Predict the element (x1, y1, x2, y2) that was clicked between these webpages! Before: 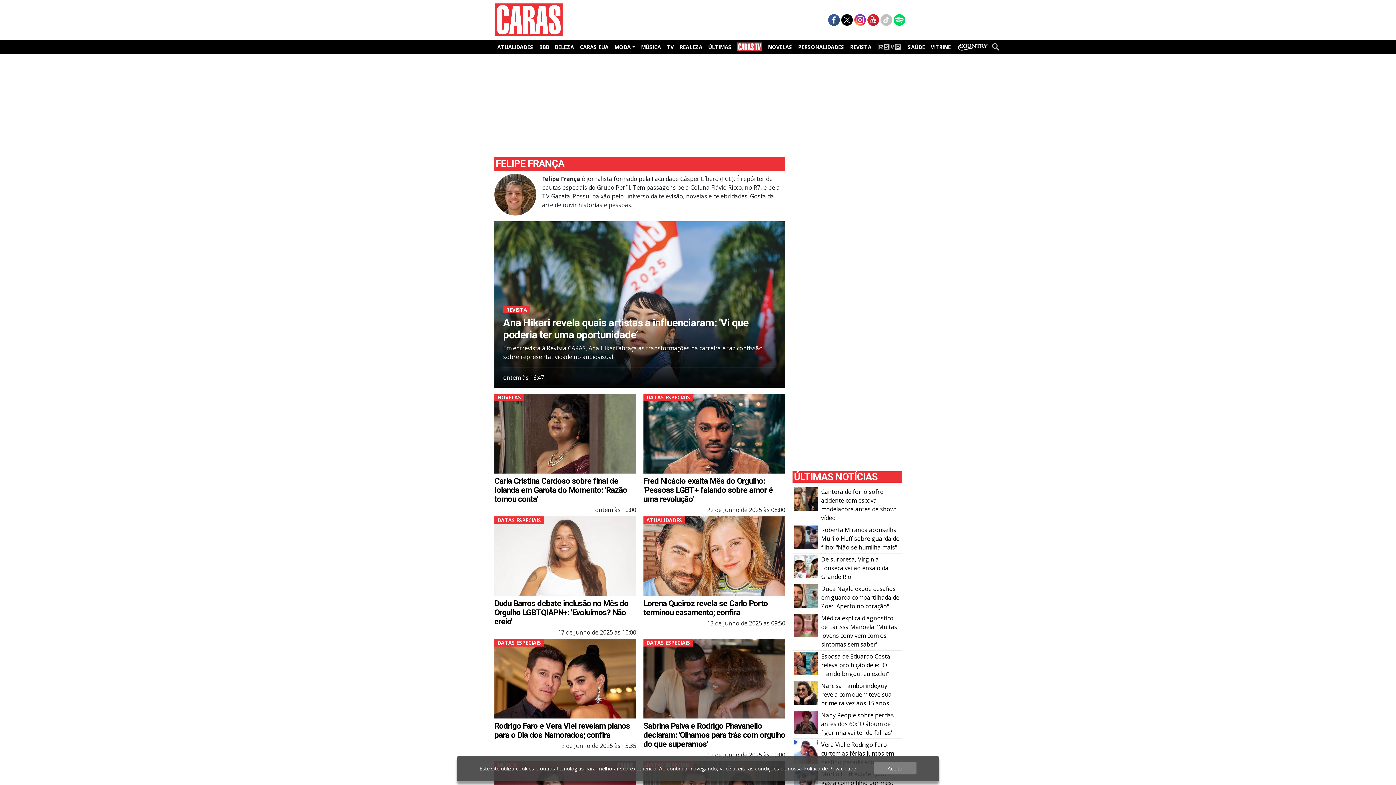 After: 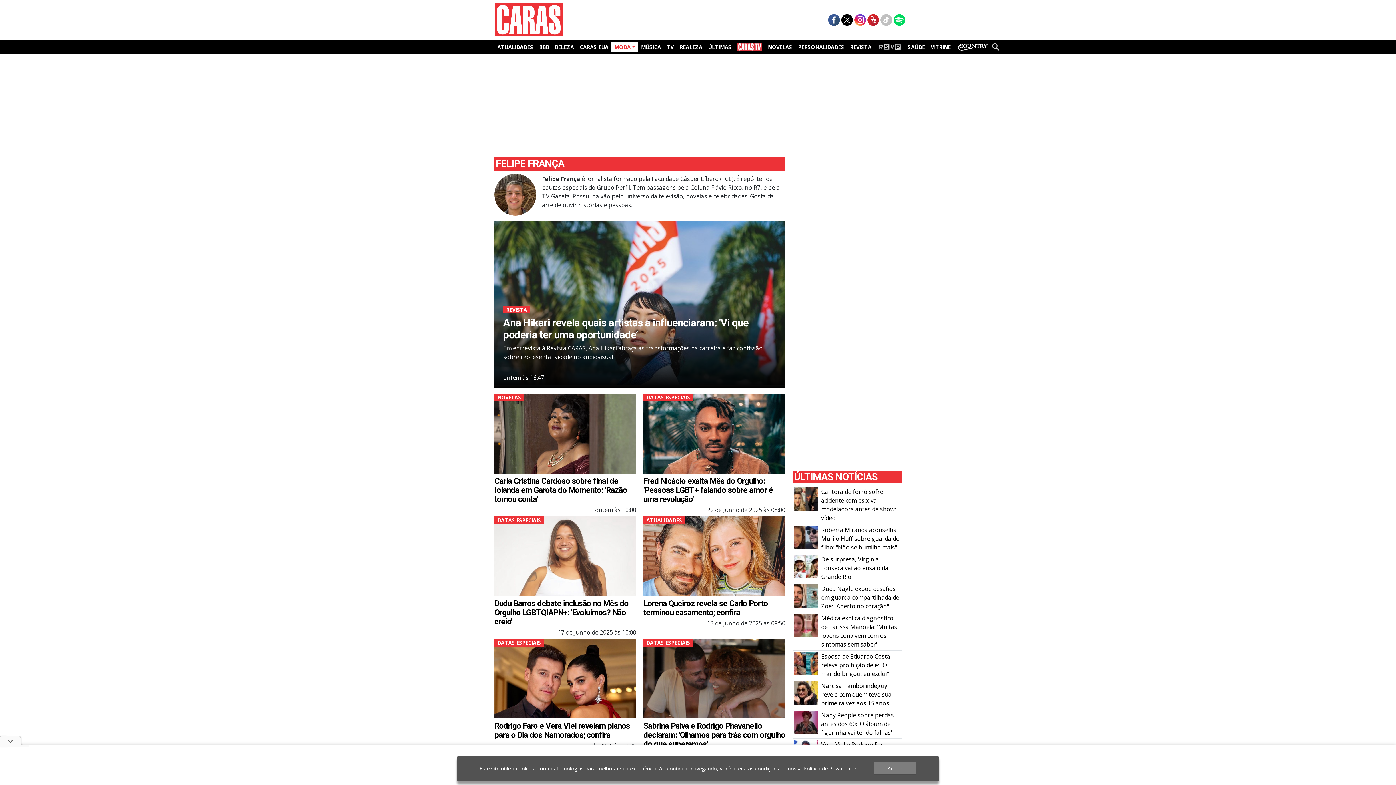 Action: bbox: (611, 41, 638, 52) label: MODA